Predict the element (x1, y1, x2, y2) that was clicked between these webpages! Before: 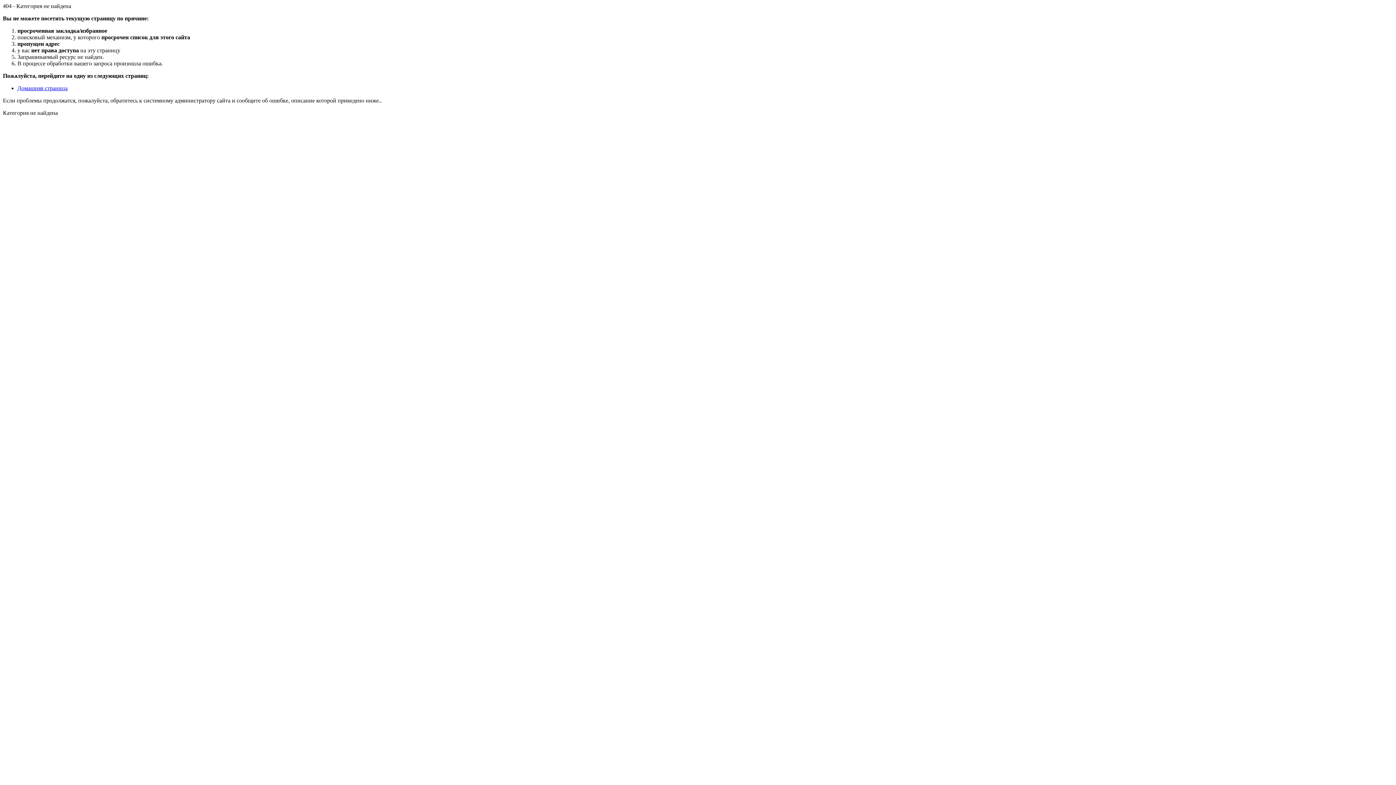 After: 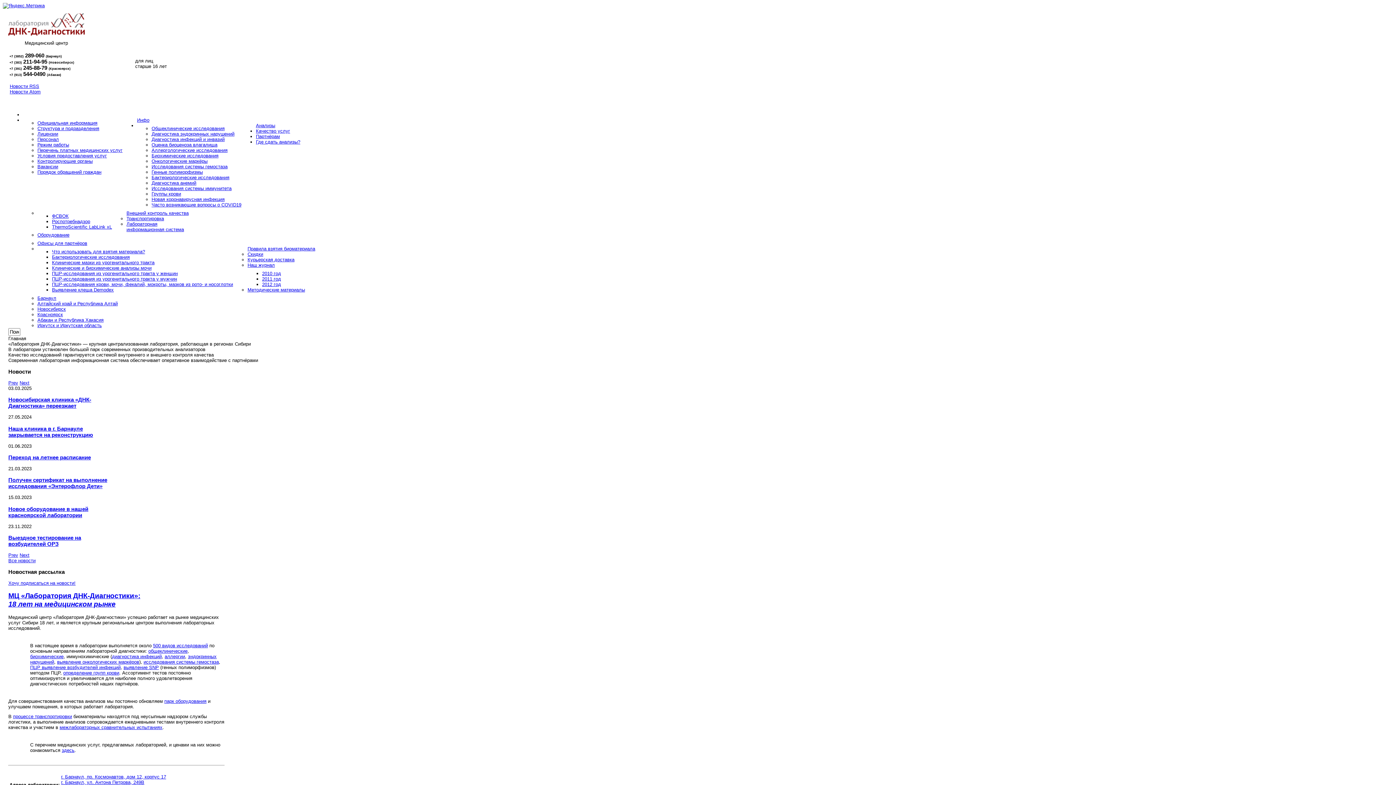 Action: bbox: (17, 85, 67, 91) label: Домашняя страница